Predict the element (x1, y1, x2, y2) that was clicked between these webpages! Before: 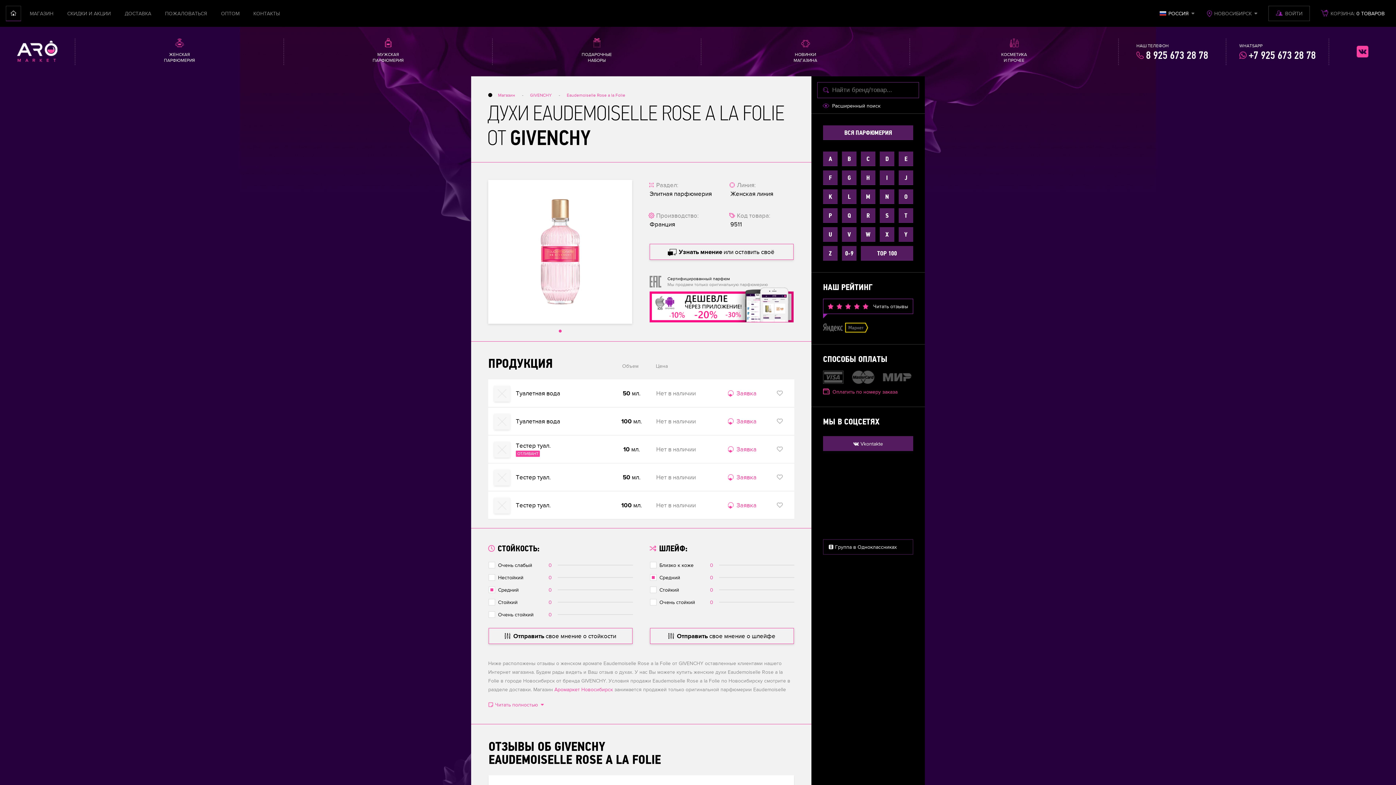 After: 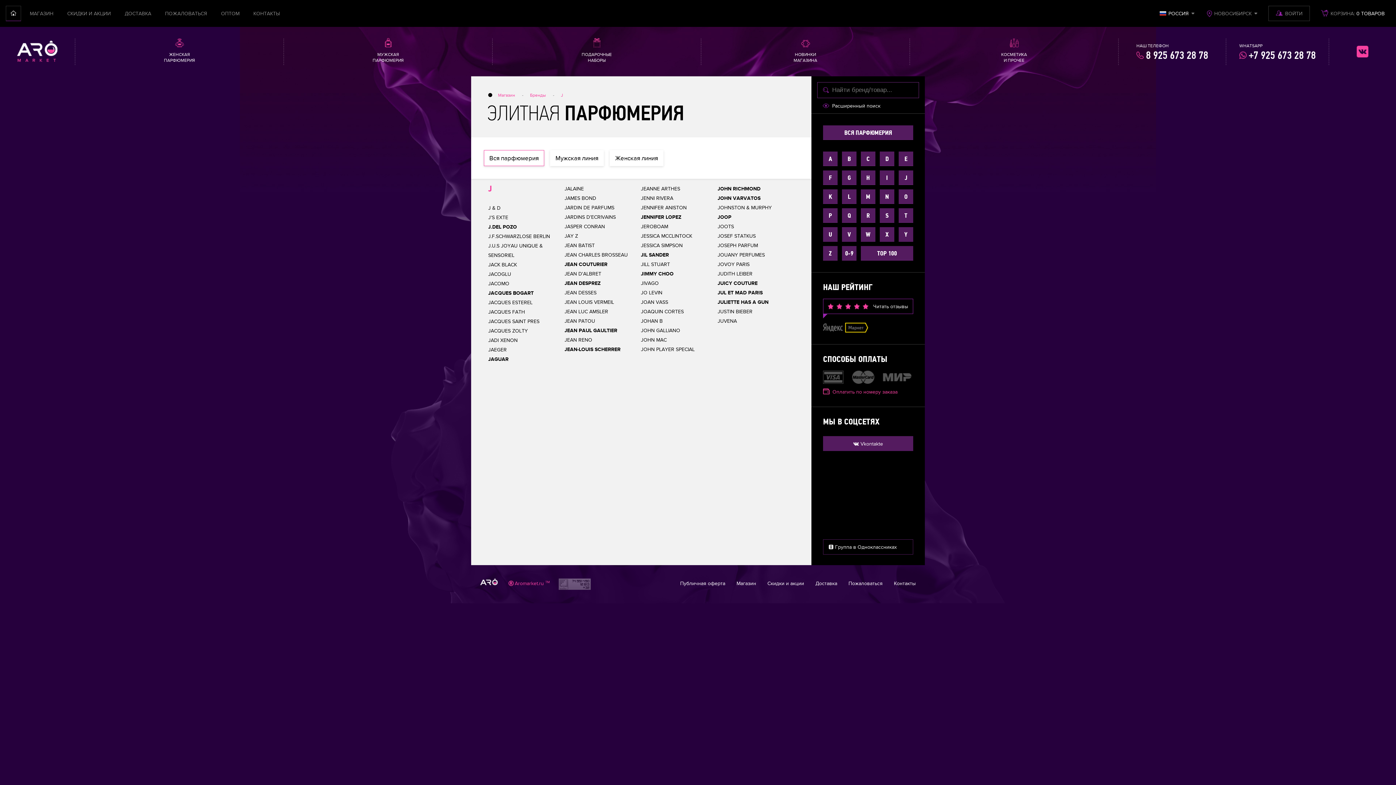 Action: bbox: (898, 170, 913, 185) label: J